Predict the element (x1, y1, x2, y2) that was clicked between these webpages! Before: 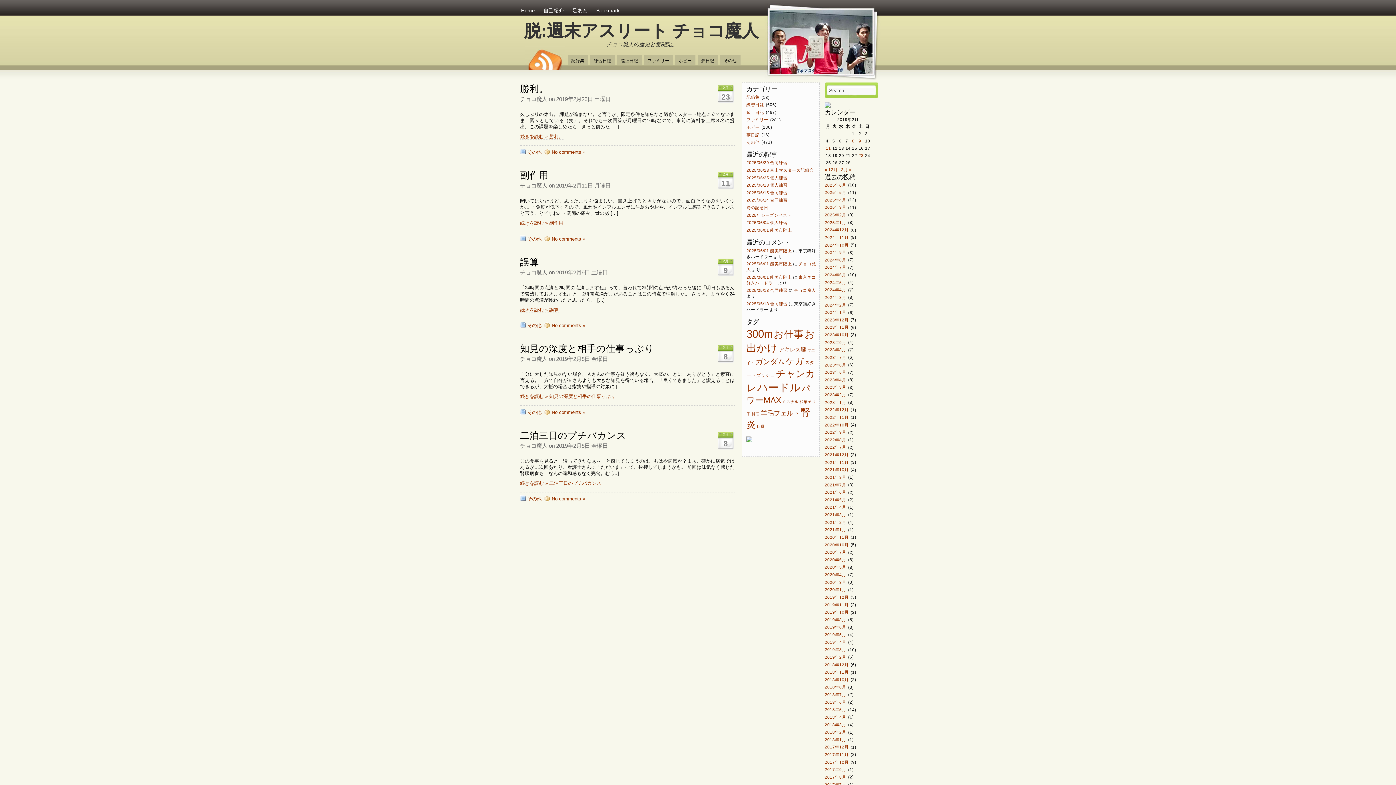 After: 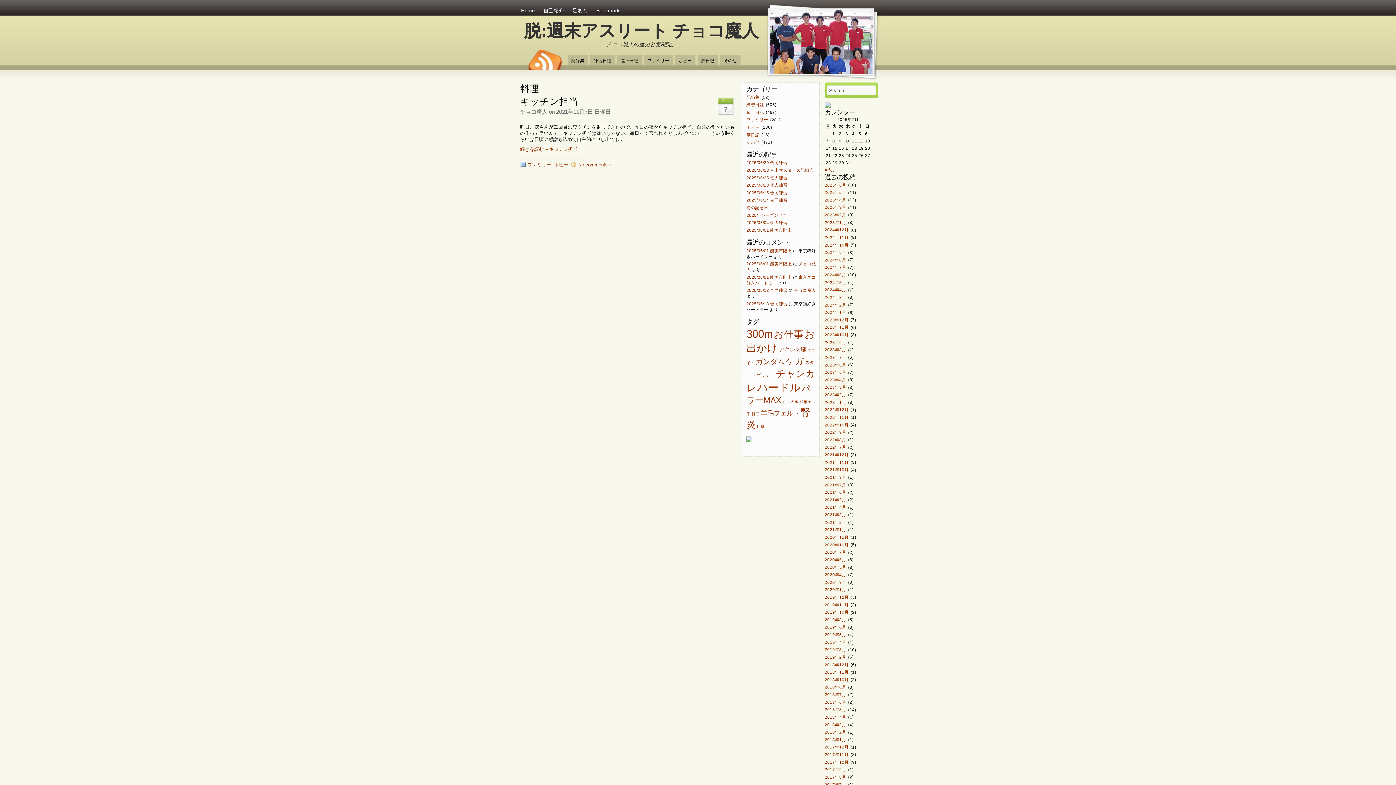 Action: bbox: (751, 411, 759, 416) label: 料理 (1個の項目)